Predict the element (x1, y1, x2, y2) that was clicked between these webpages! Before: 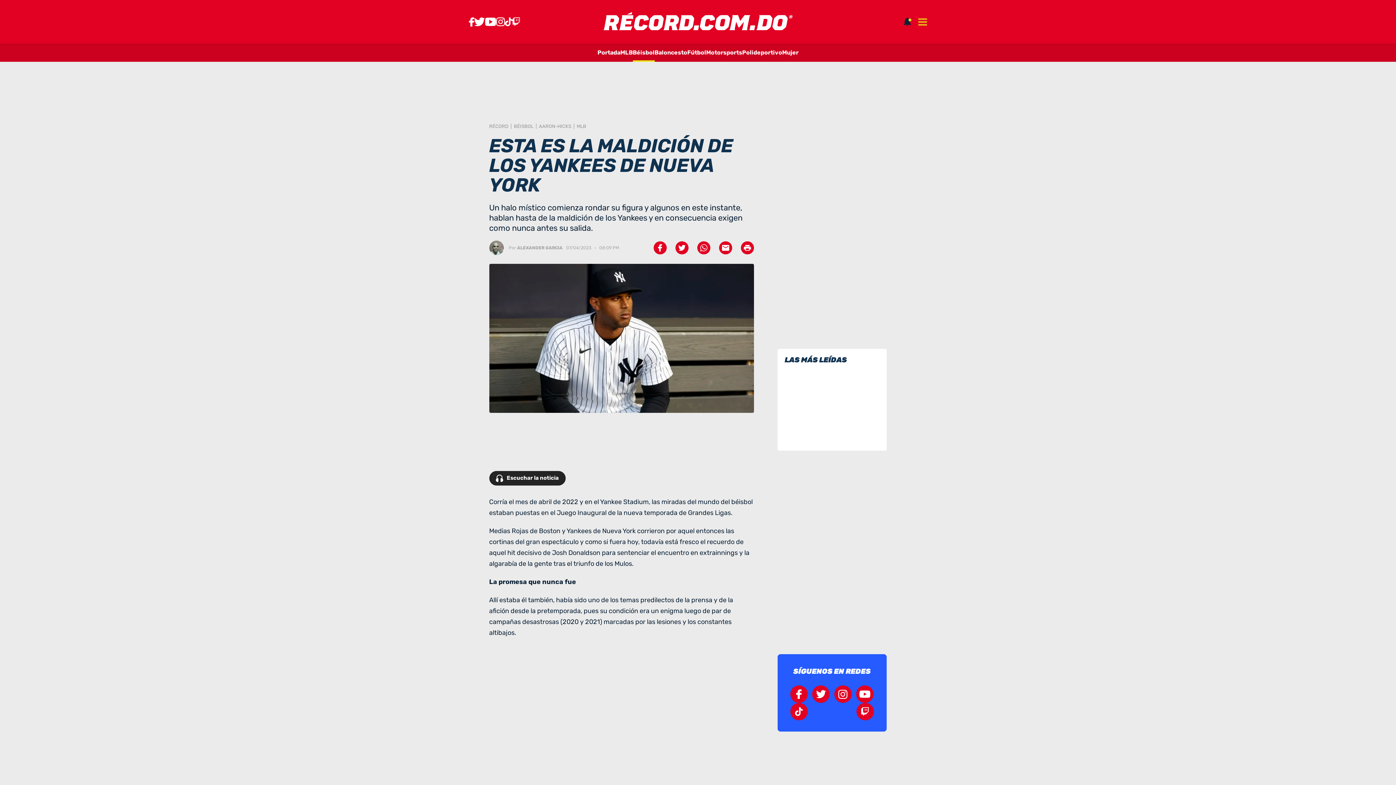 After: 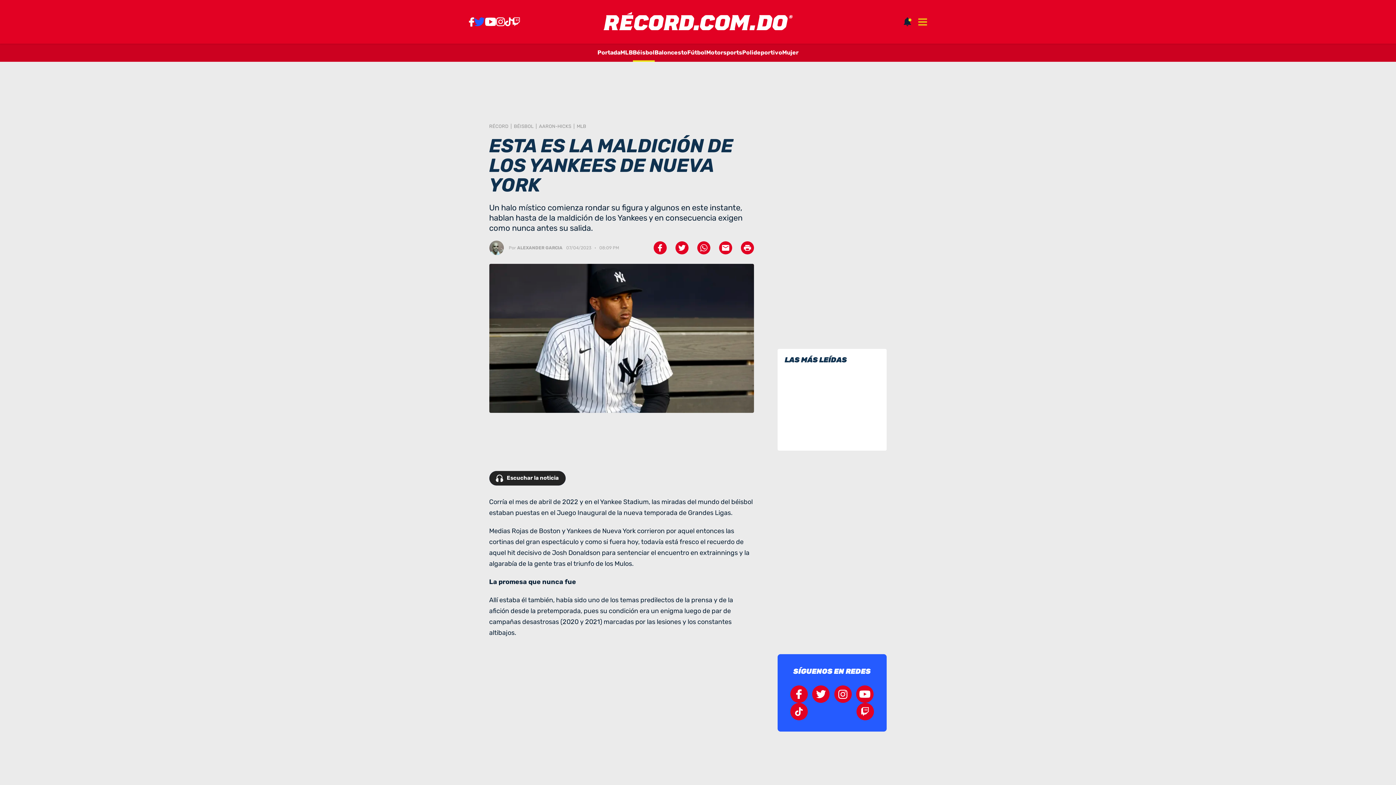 Action: bbox: (474, 17, 485, 26)